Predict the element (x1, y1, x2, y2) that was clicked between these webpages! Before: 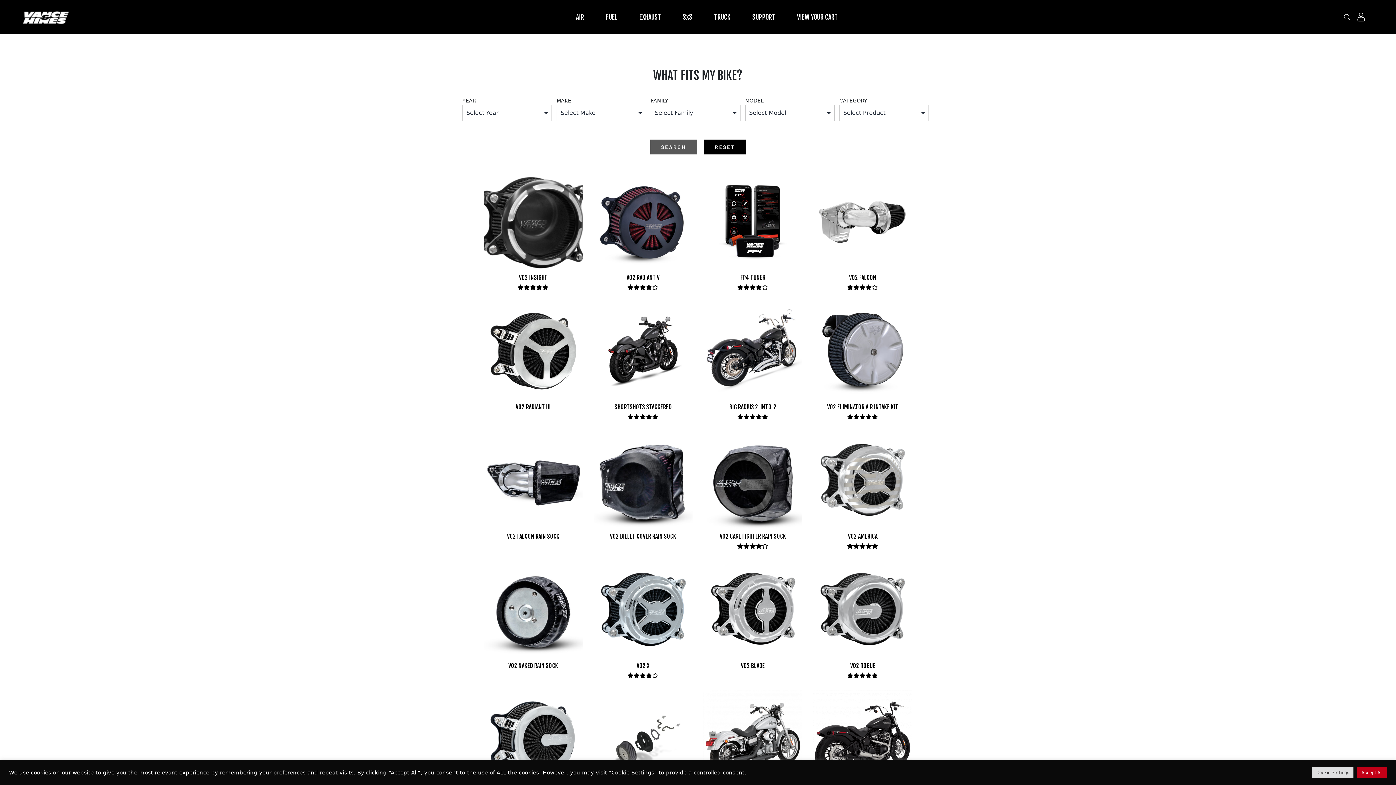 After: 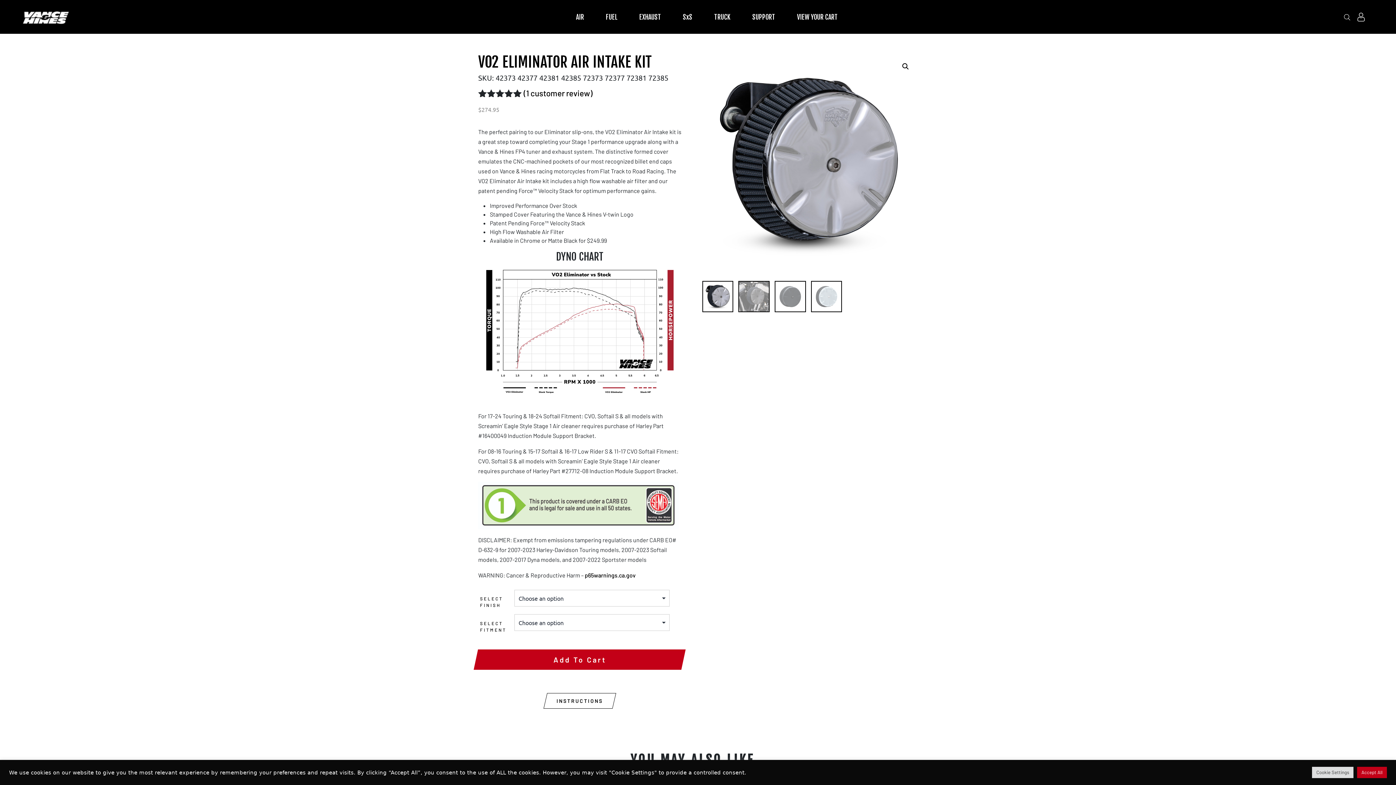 Action: bbox: (813, 302, 912, 424) label: VO2 ELIMINATOR AIR INTAKE KIT
Rated 5.00 out of 5